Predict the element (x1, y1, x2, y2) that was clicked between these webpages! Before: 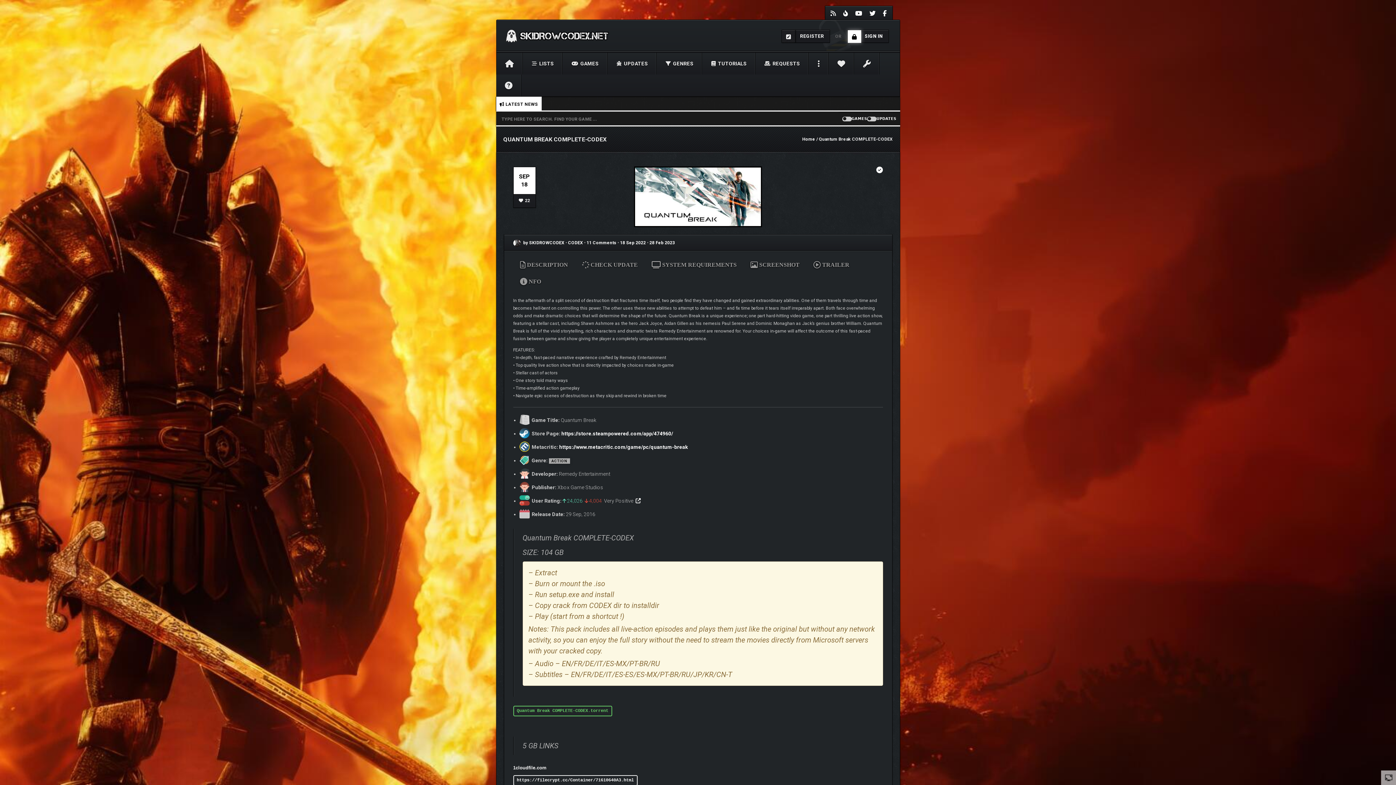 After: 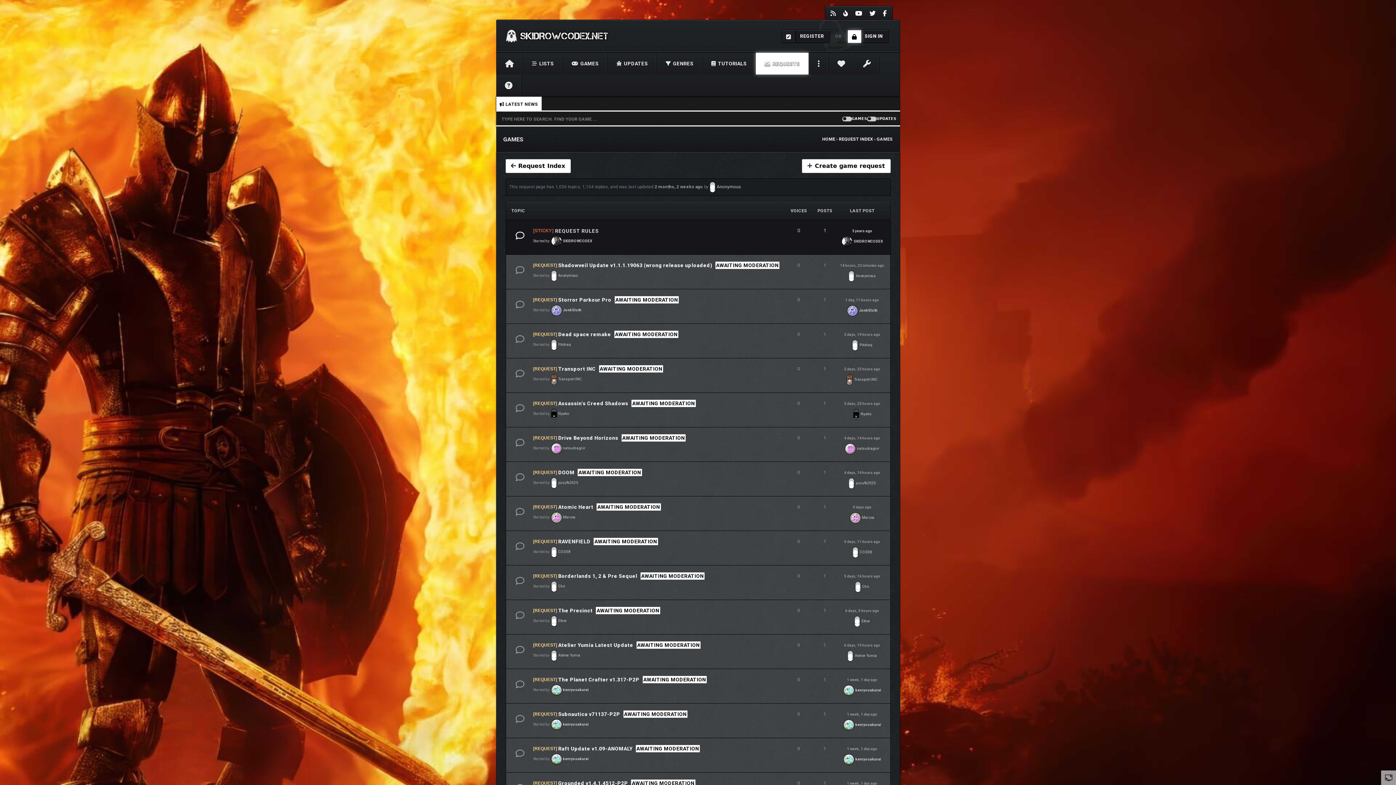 Action: bbox: (755, 52, 808, 74) label:  REQUESTS